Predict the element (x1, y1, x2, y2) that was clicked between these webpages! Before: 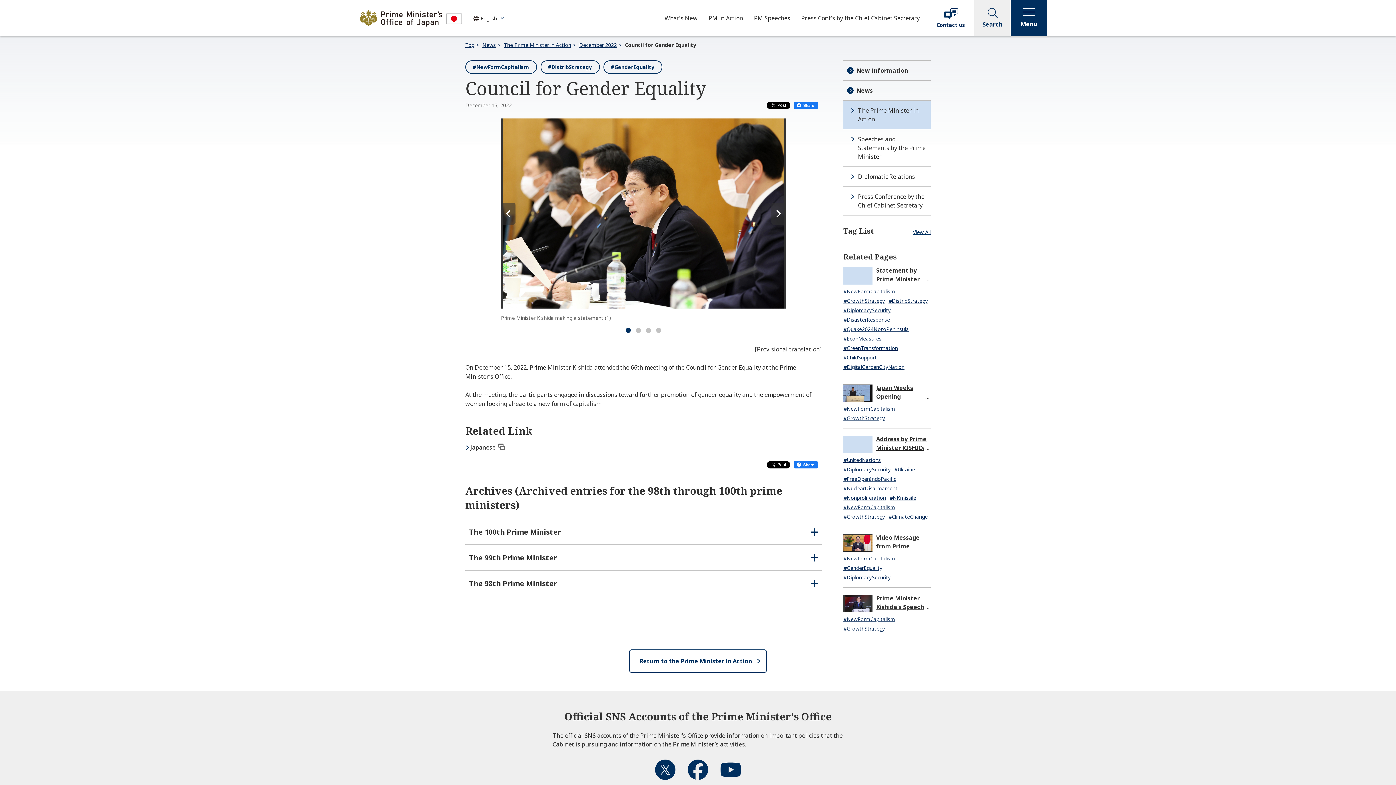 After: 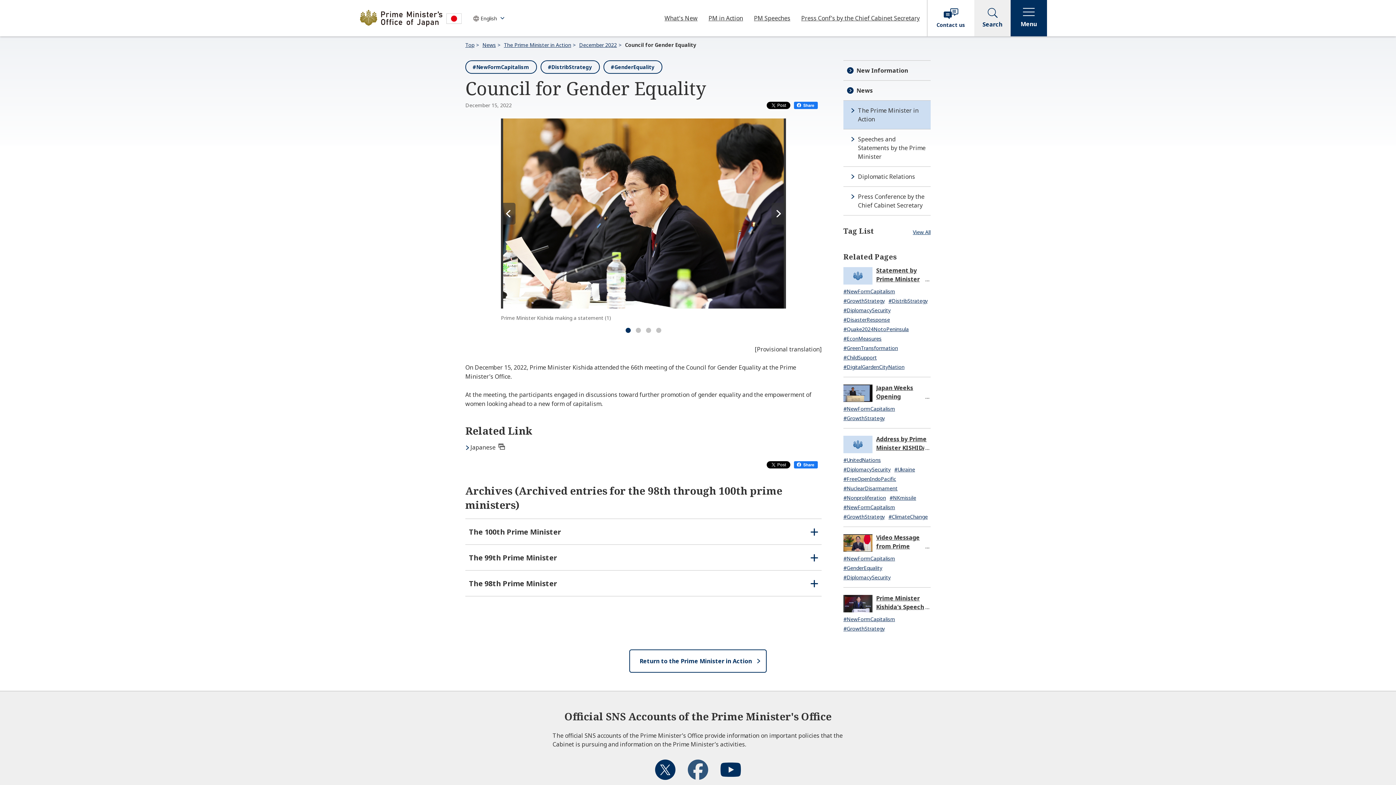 Action: bbox: (688, 732, 708, 752)